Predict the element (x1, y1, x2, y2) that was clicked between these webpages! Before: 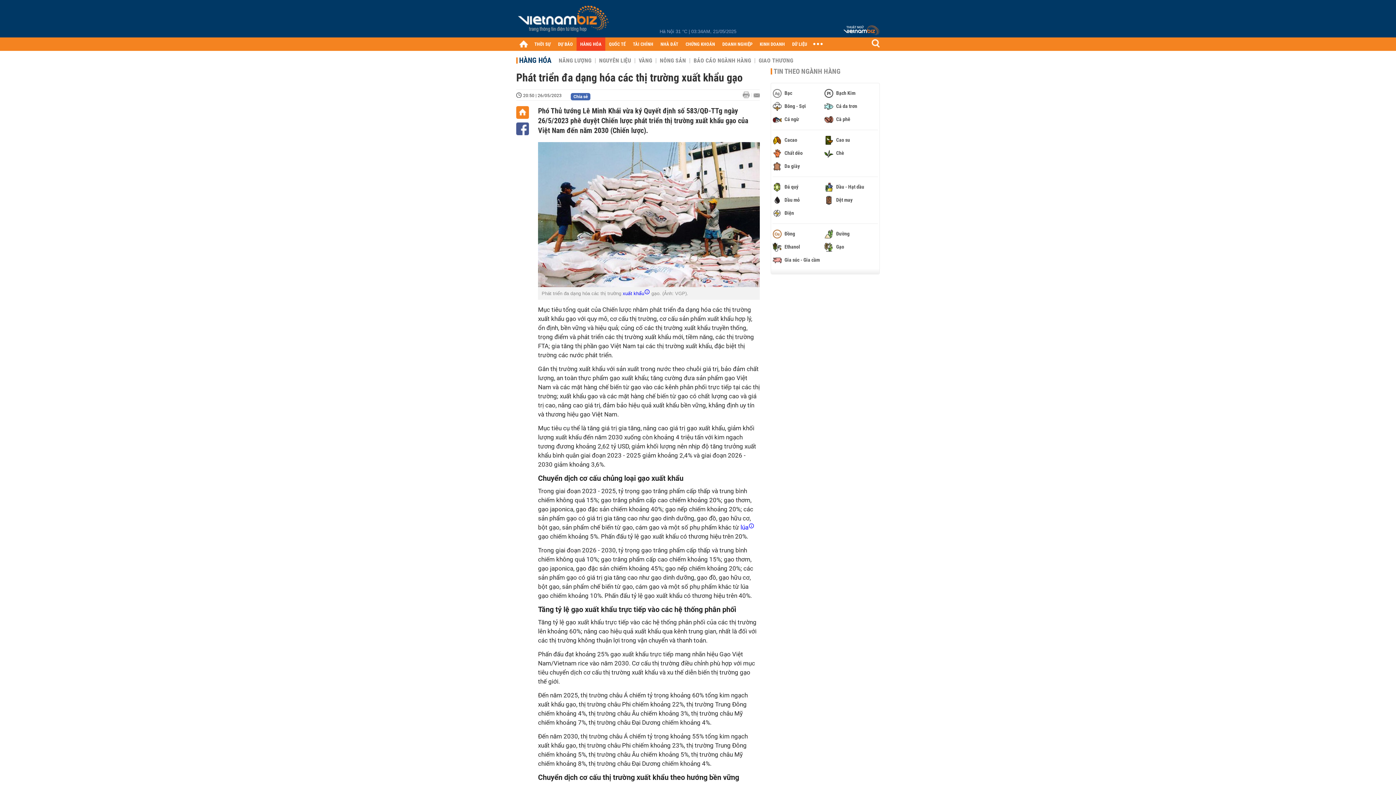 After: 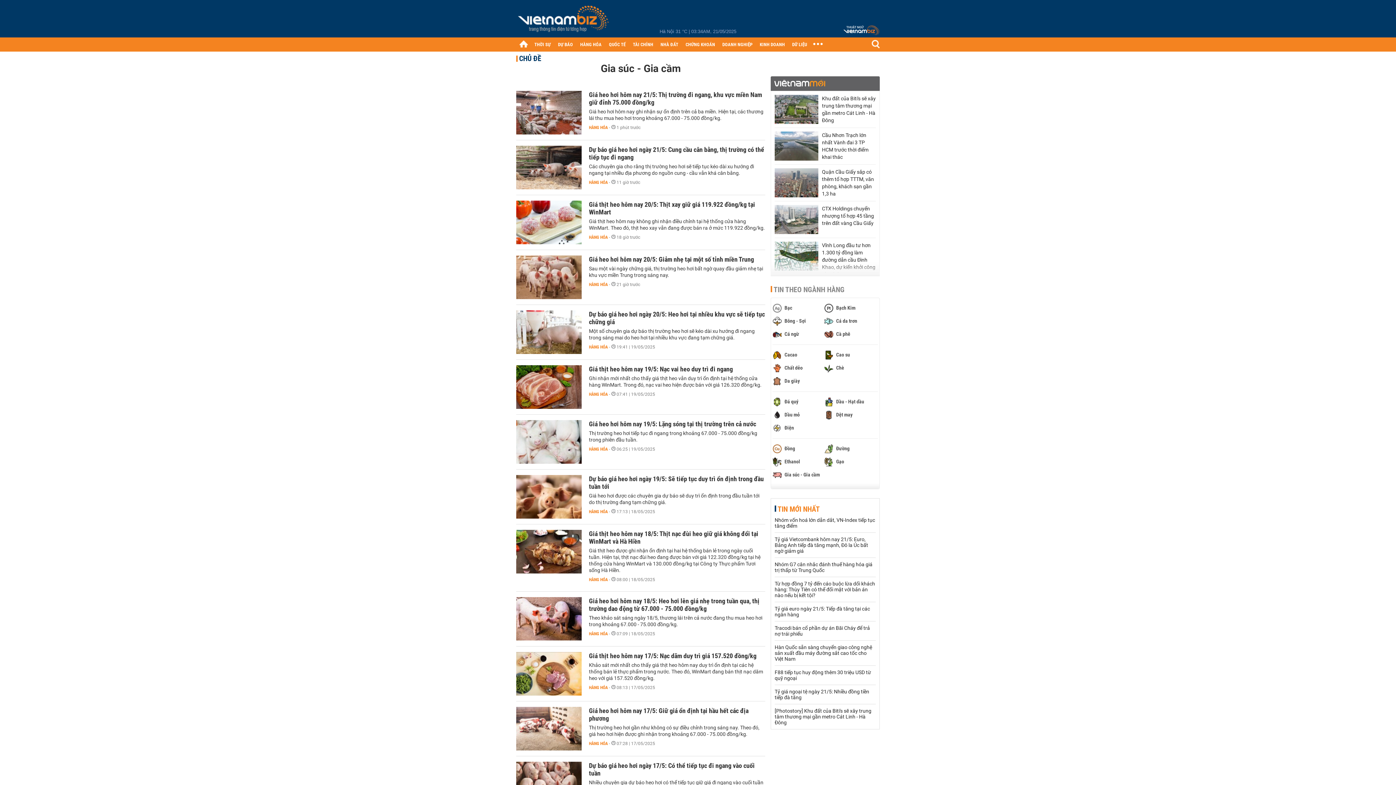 Action: label:  Gia súc - Gia cầm bbox: (773, 255, 822, 264)